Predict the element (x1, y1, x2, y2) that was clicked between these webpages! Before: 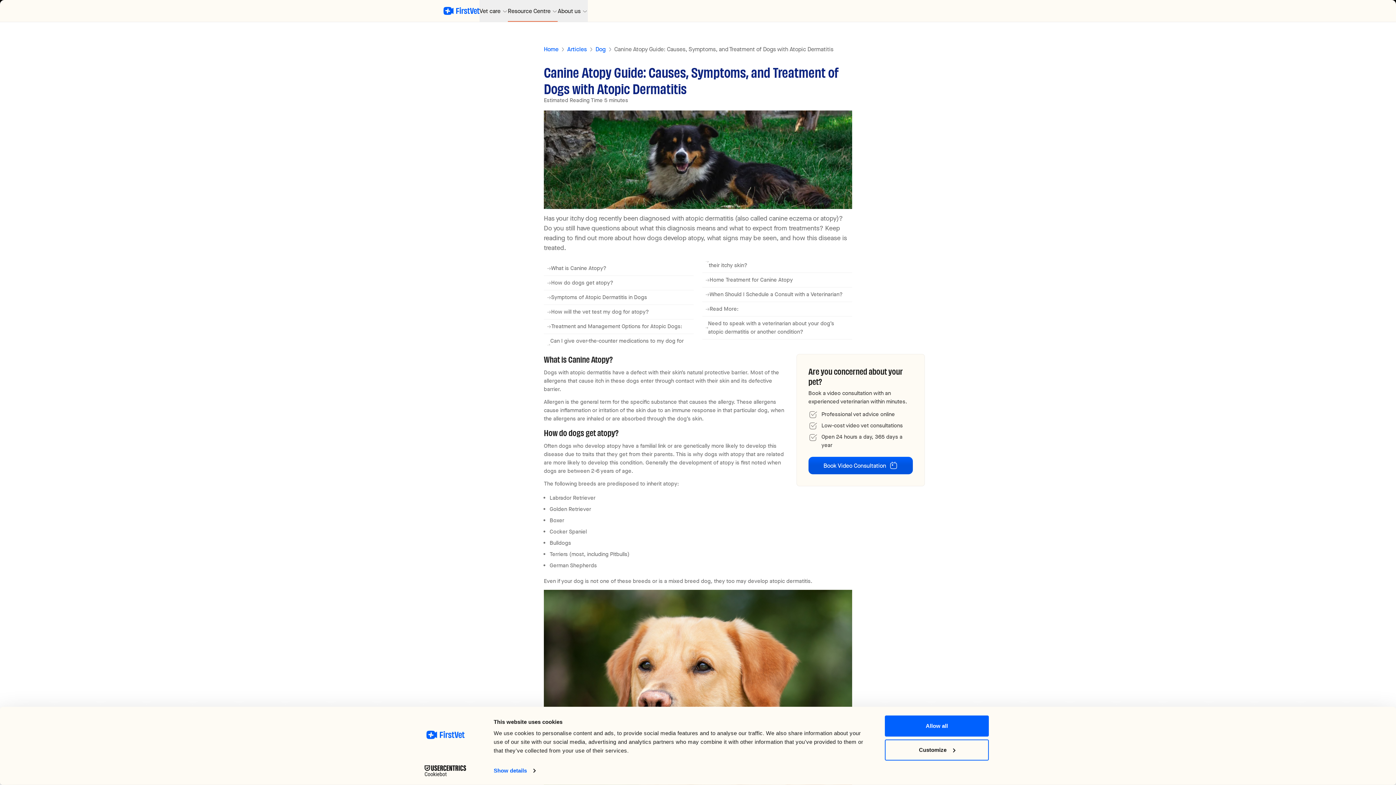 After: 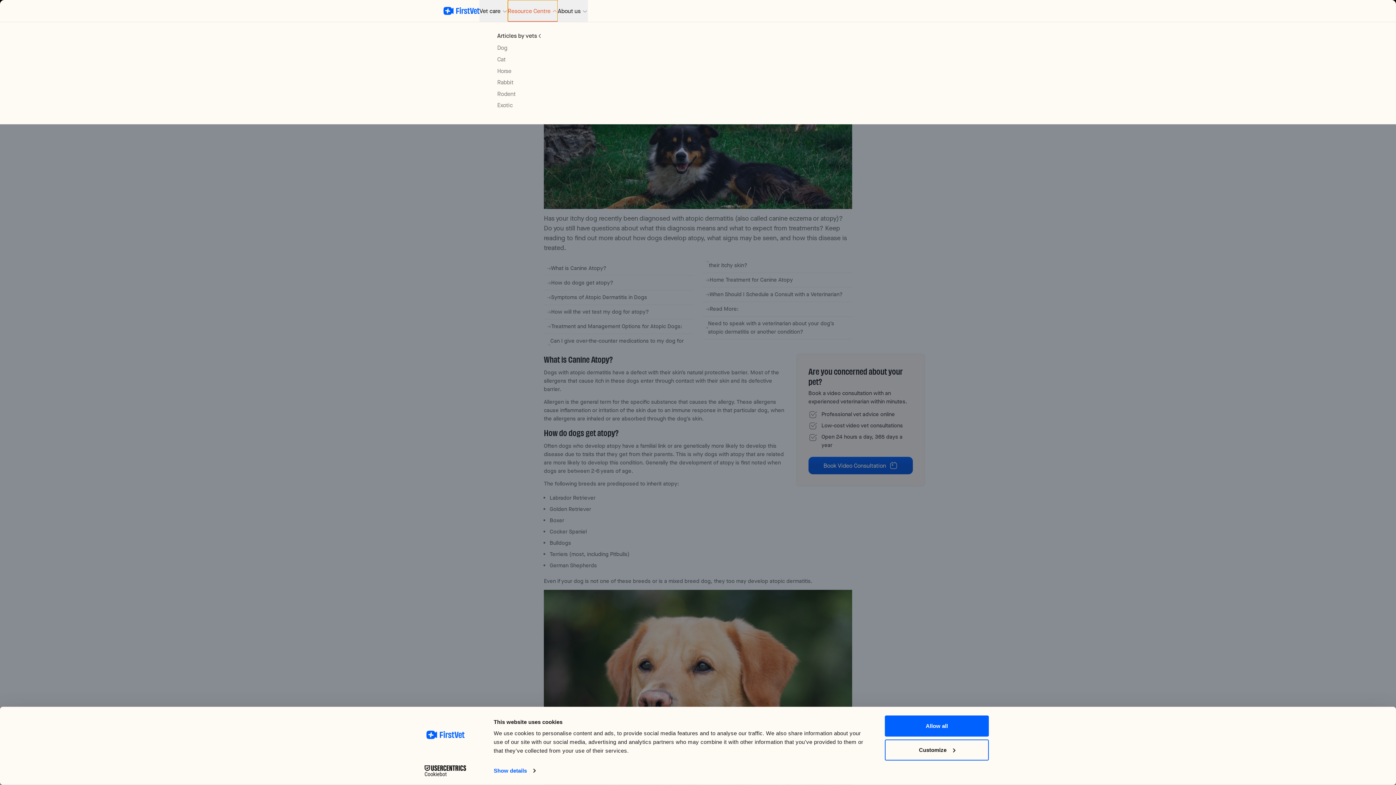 Action: label: Resource Centre bbox: (507, 0, 557, 21)